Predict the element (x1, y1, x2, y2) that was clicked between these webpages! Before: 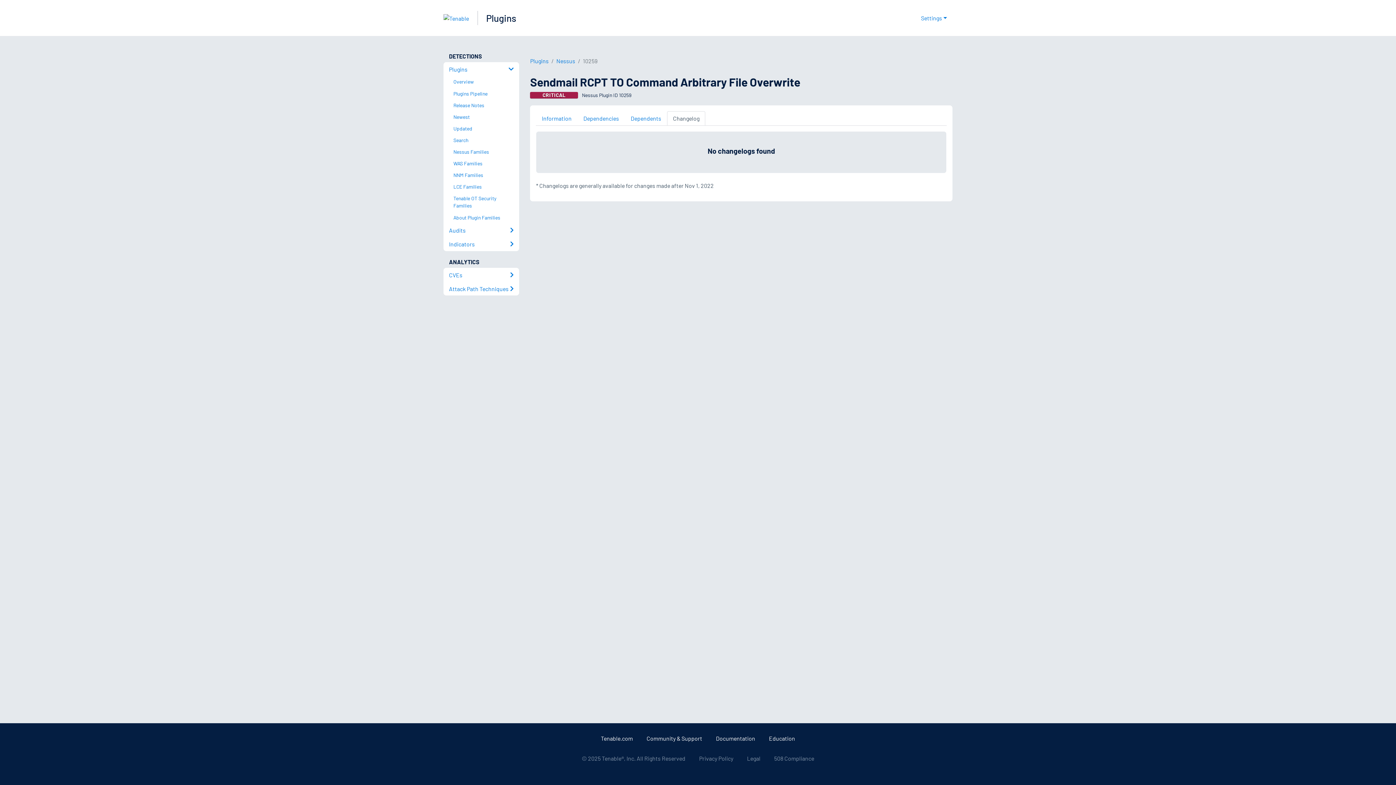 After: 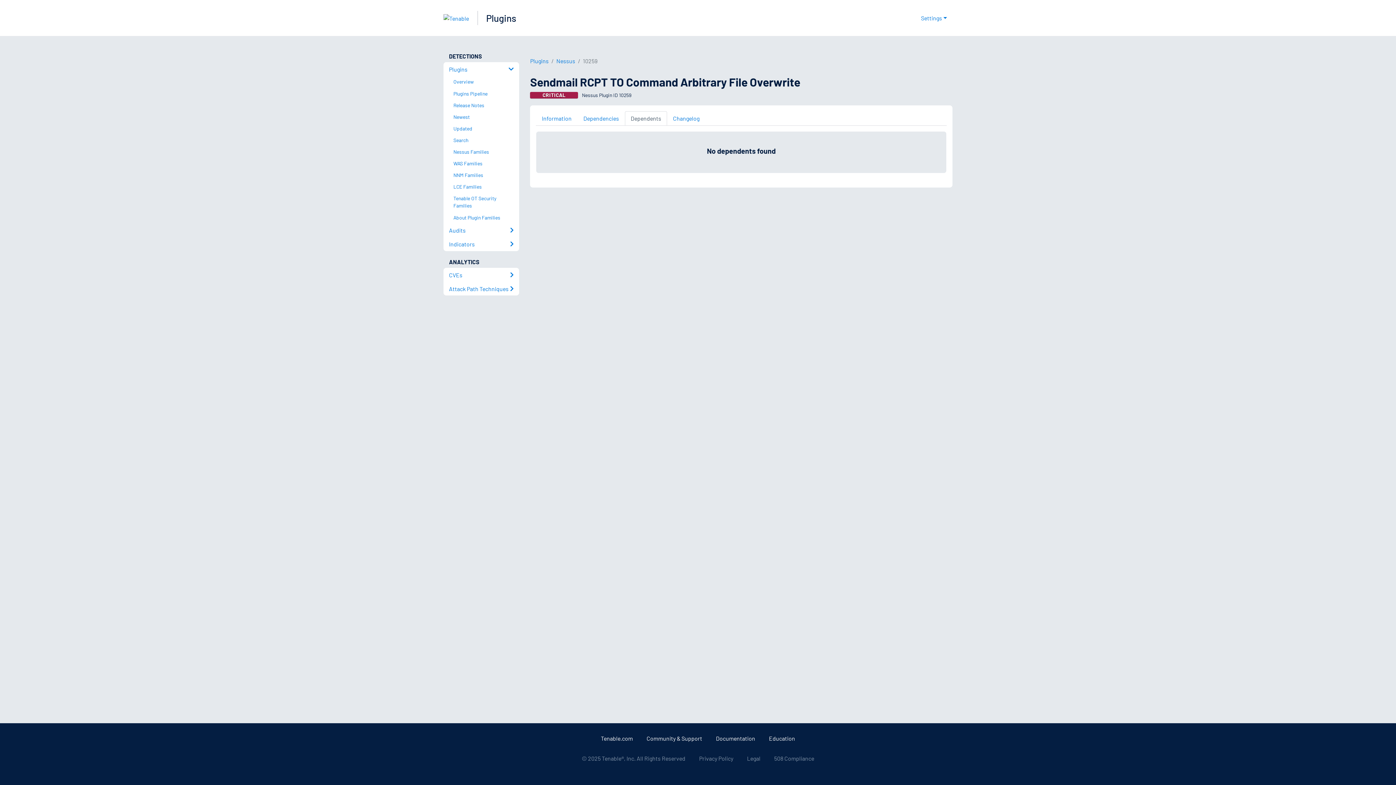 Action: label: Dependents bbox: (625, 111, 667, 125)